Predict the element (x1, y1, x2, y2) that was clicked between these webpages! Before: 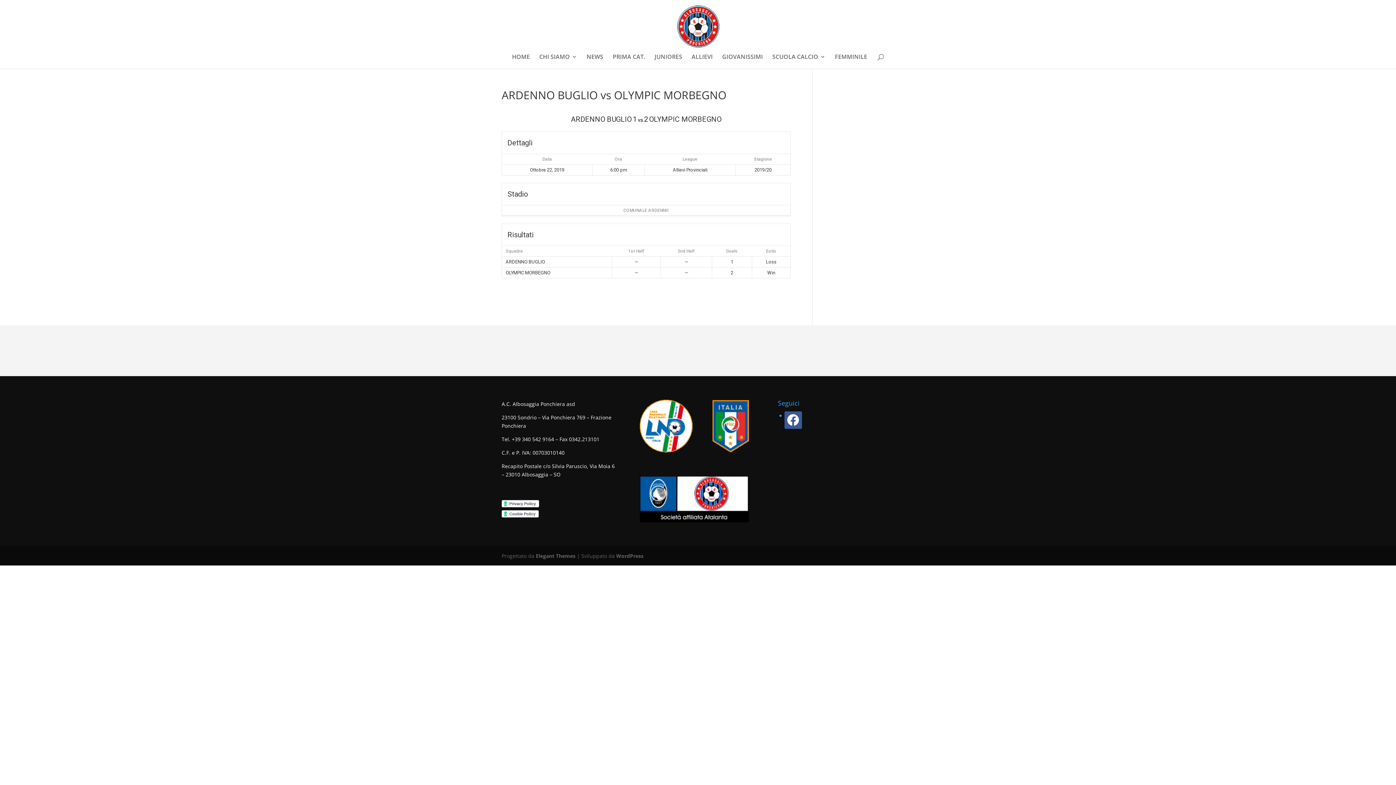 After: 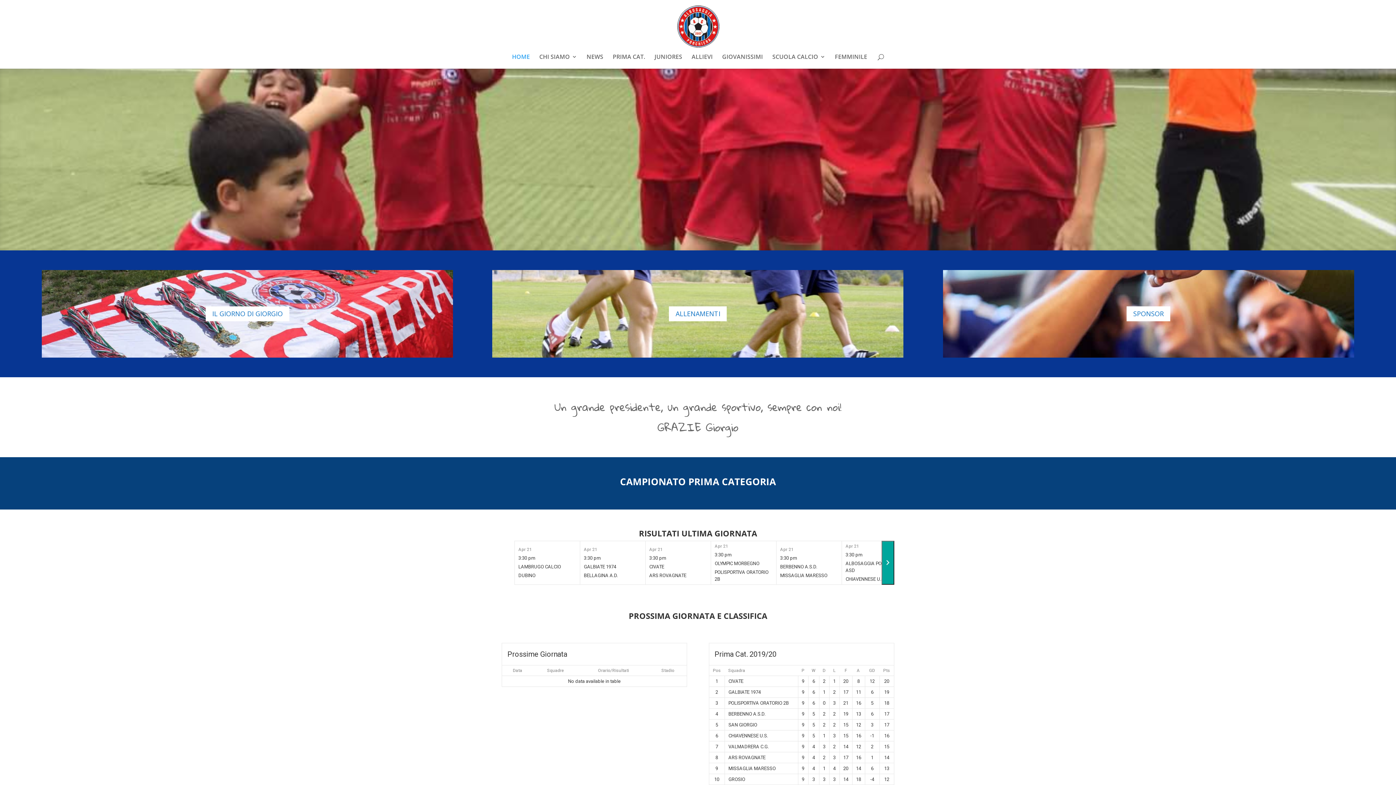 Action: bbox: (677, 22, 719, 29)